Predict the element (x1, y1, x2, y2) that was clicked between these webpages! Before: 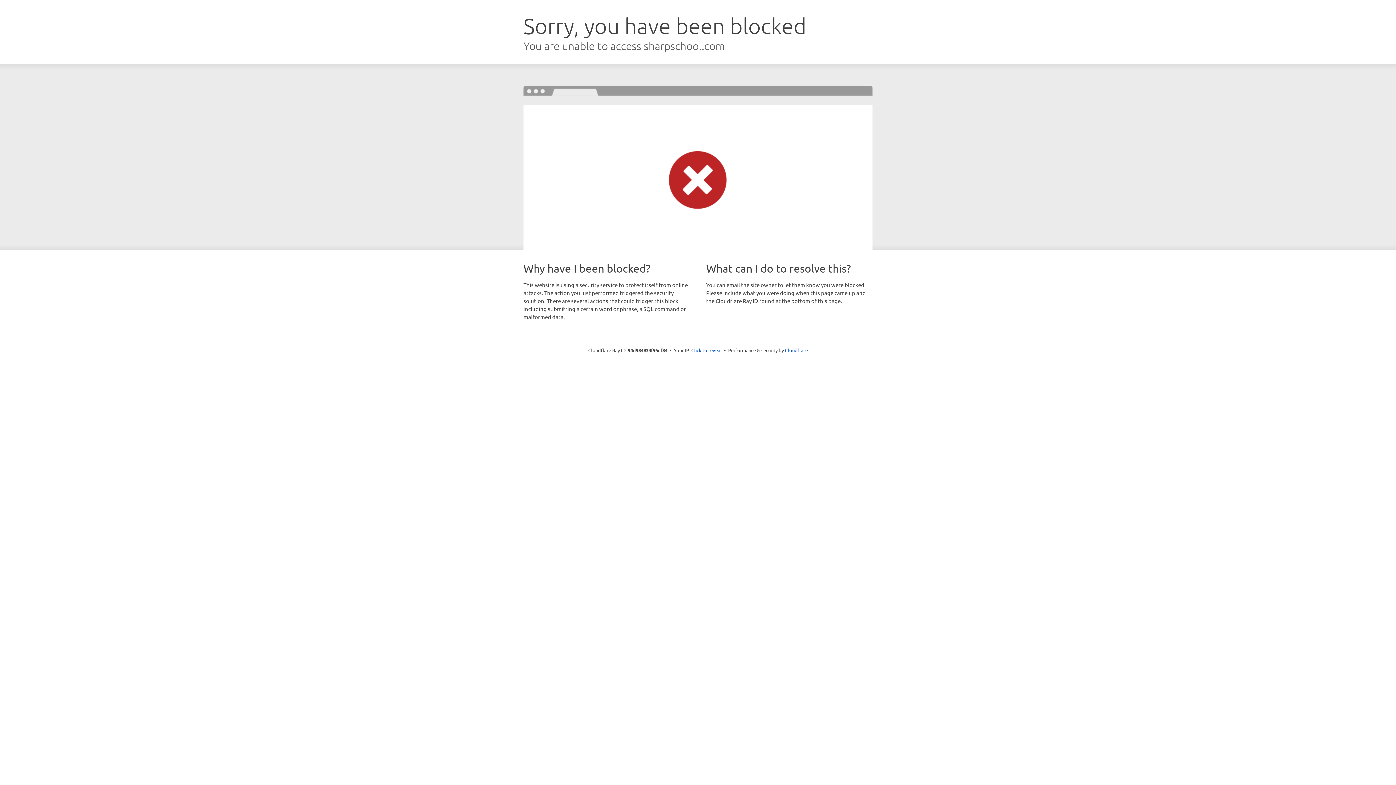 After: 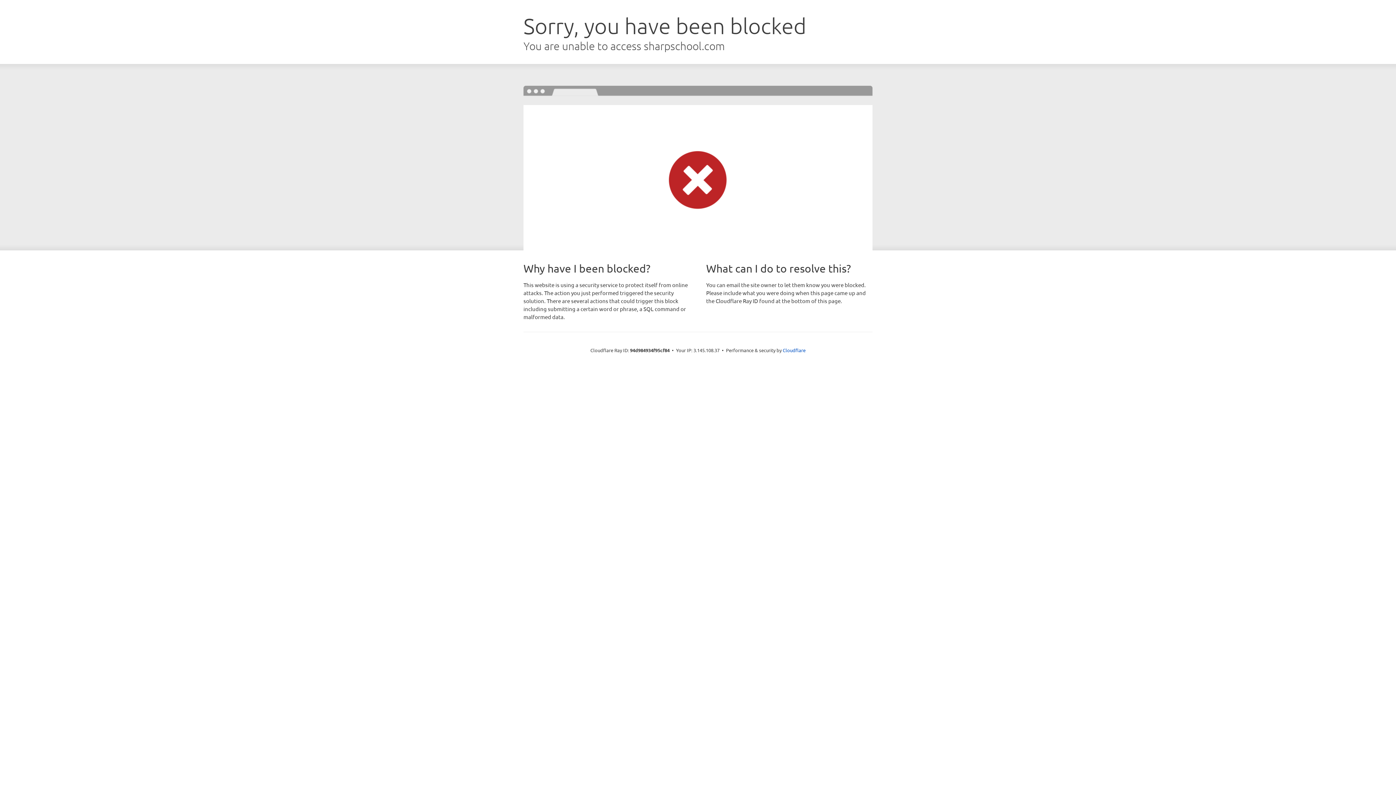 Action: label: Click to reveal bbox: (691, 346, 722, 353)